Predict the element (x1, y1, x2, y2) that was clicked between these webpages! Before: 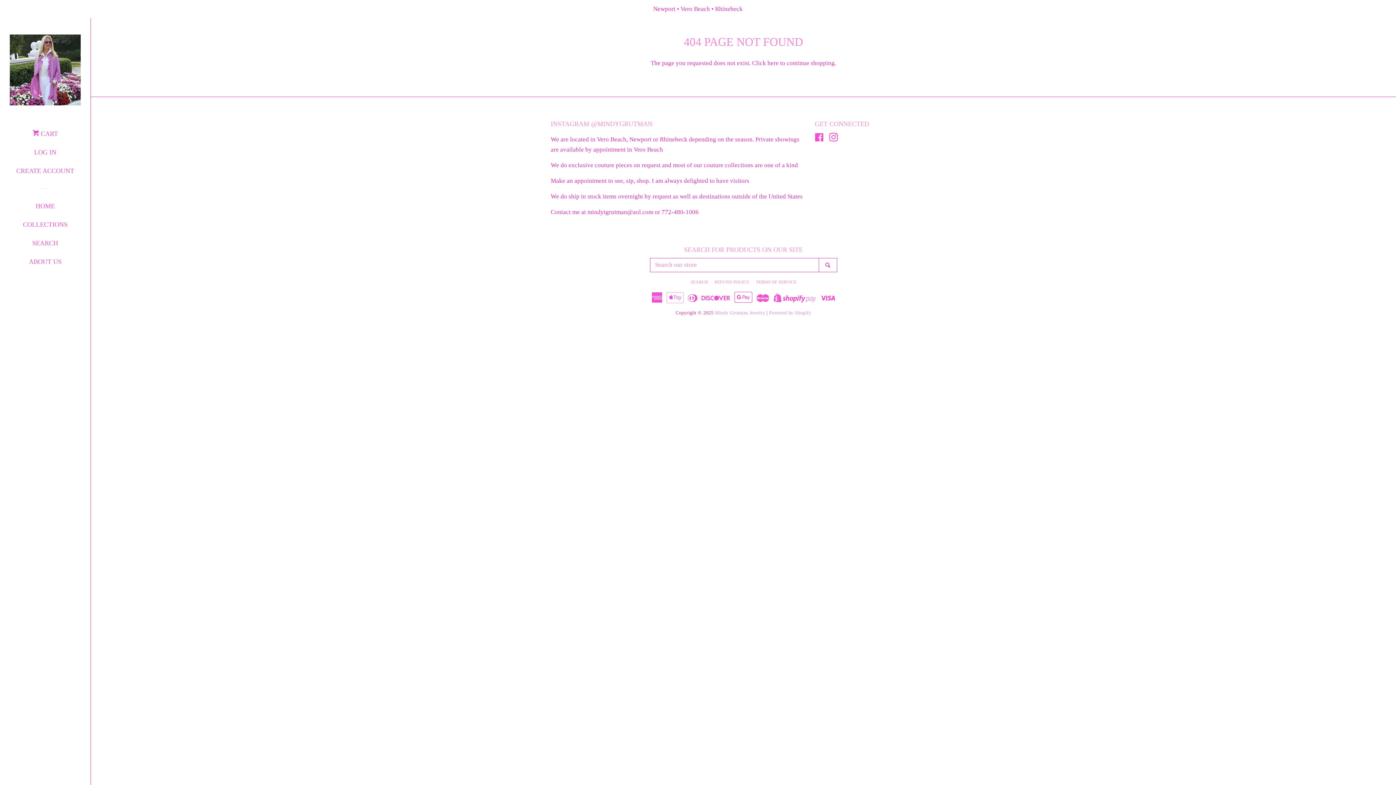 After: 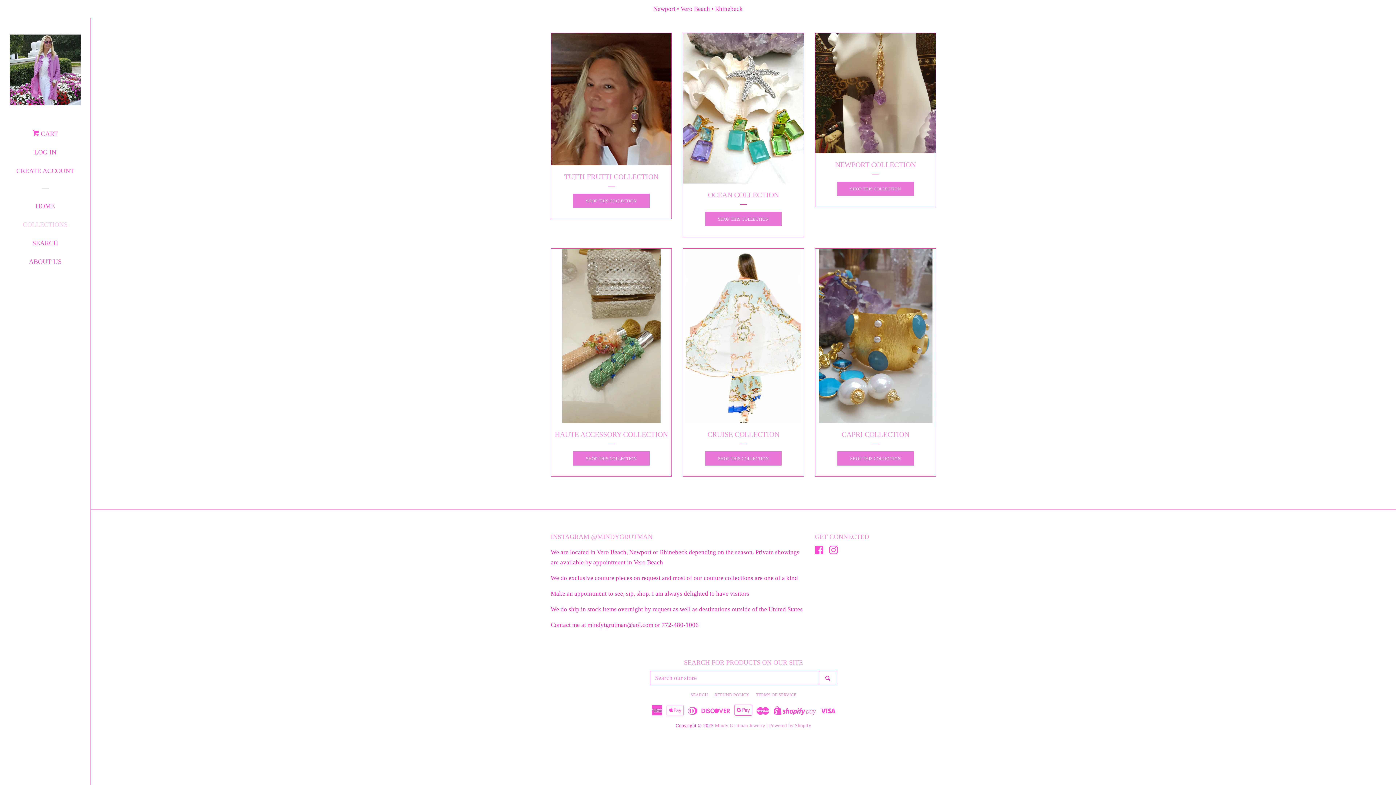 Action: label: Newport • Vero Beach • Rhinebeck bbox: (0, 0, 1396, 18)